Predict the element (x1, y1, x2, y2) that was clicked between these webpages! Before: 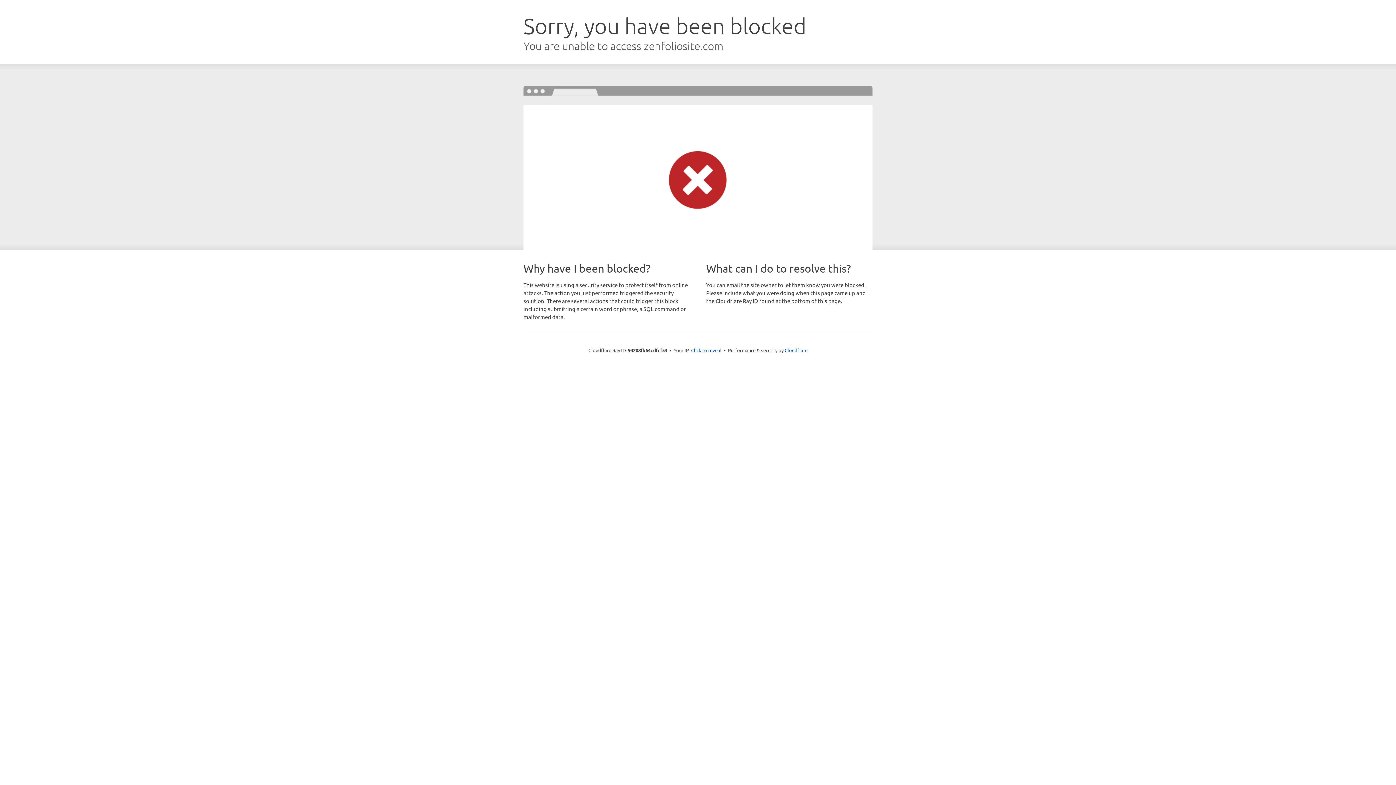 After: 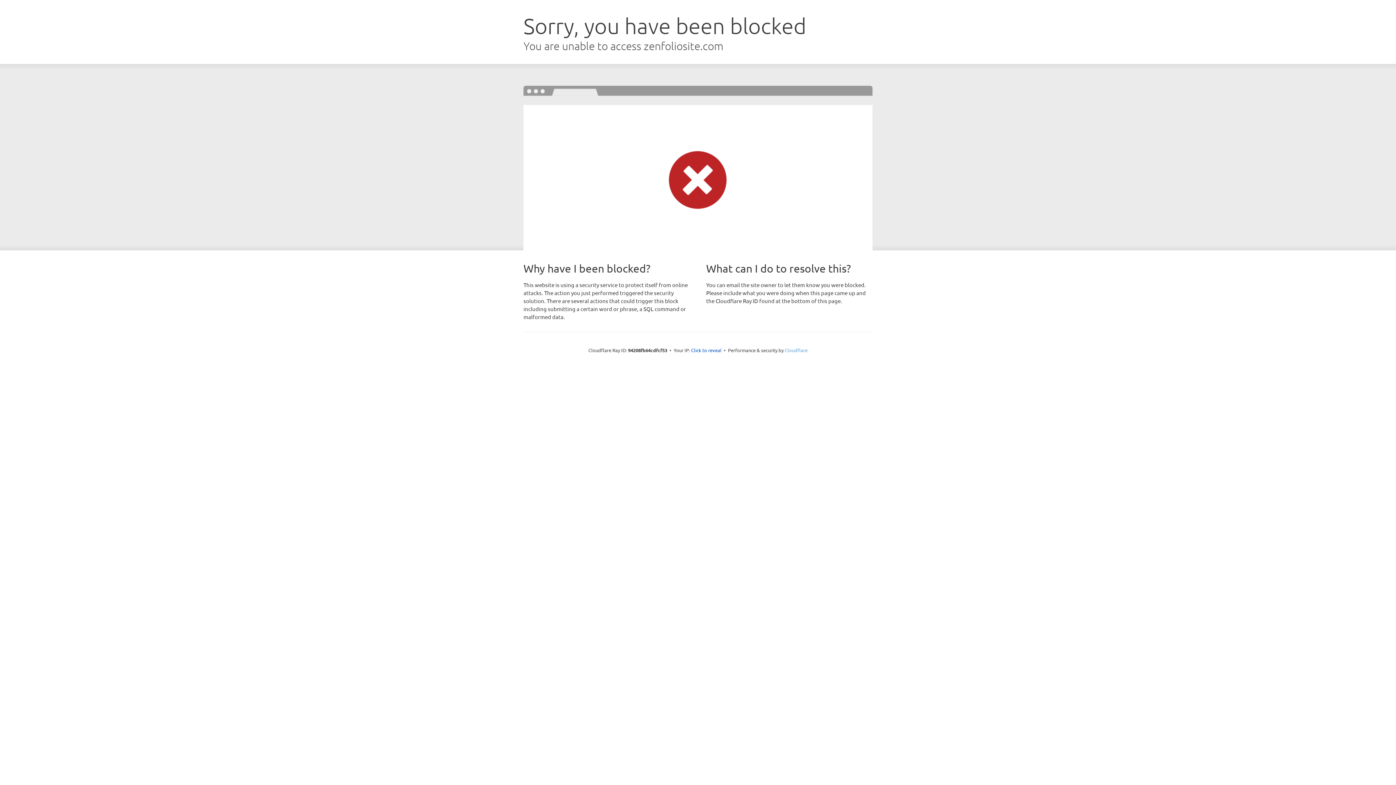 Action: label: Cloudflare bbox: (784, 347, 807, 353)